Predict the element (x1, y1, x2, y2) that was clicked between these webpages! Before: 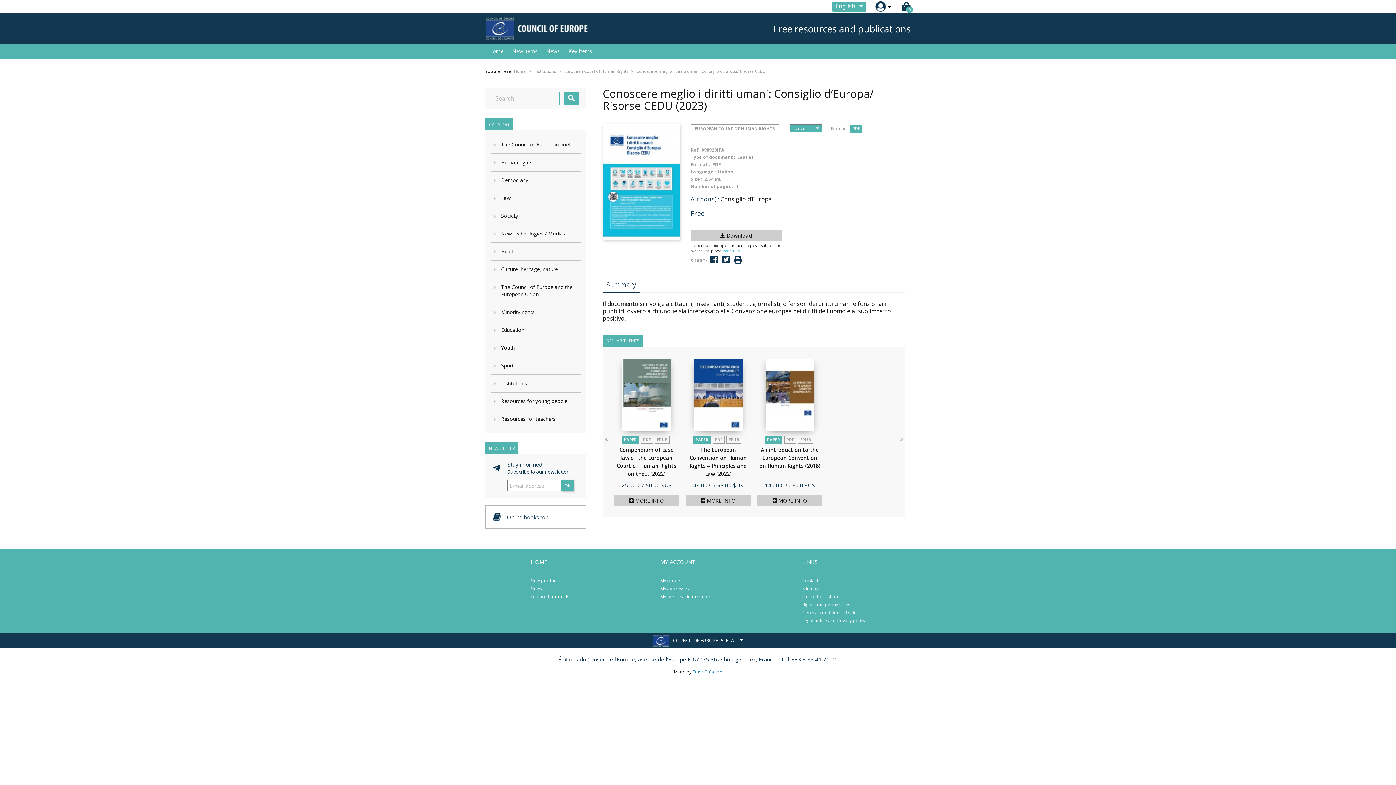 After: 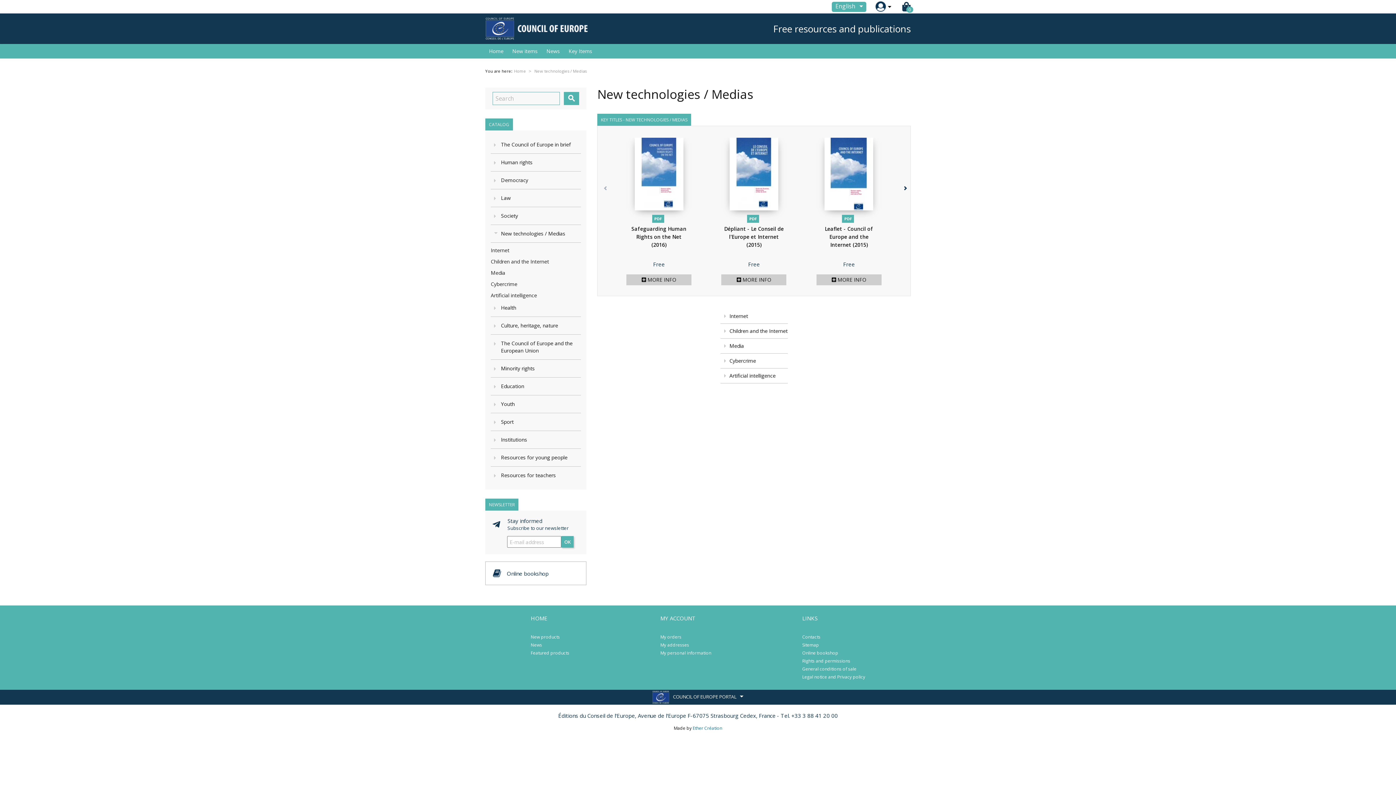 Action: label: New technologies / Medias bbox: (490, 225, 581, 242)